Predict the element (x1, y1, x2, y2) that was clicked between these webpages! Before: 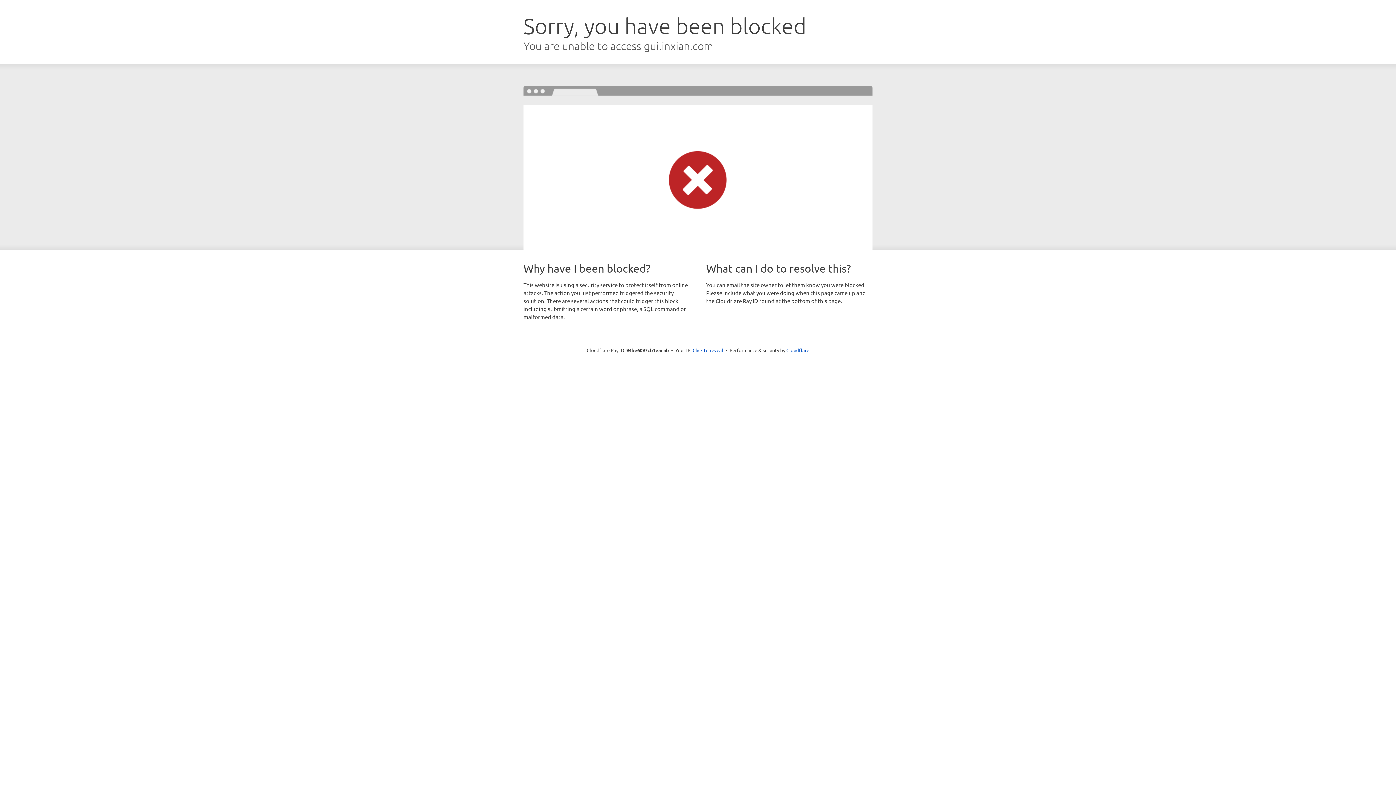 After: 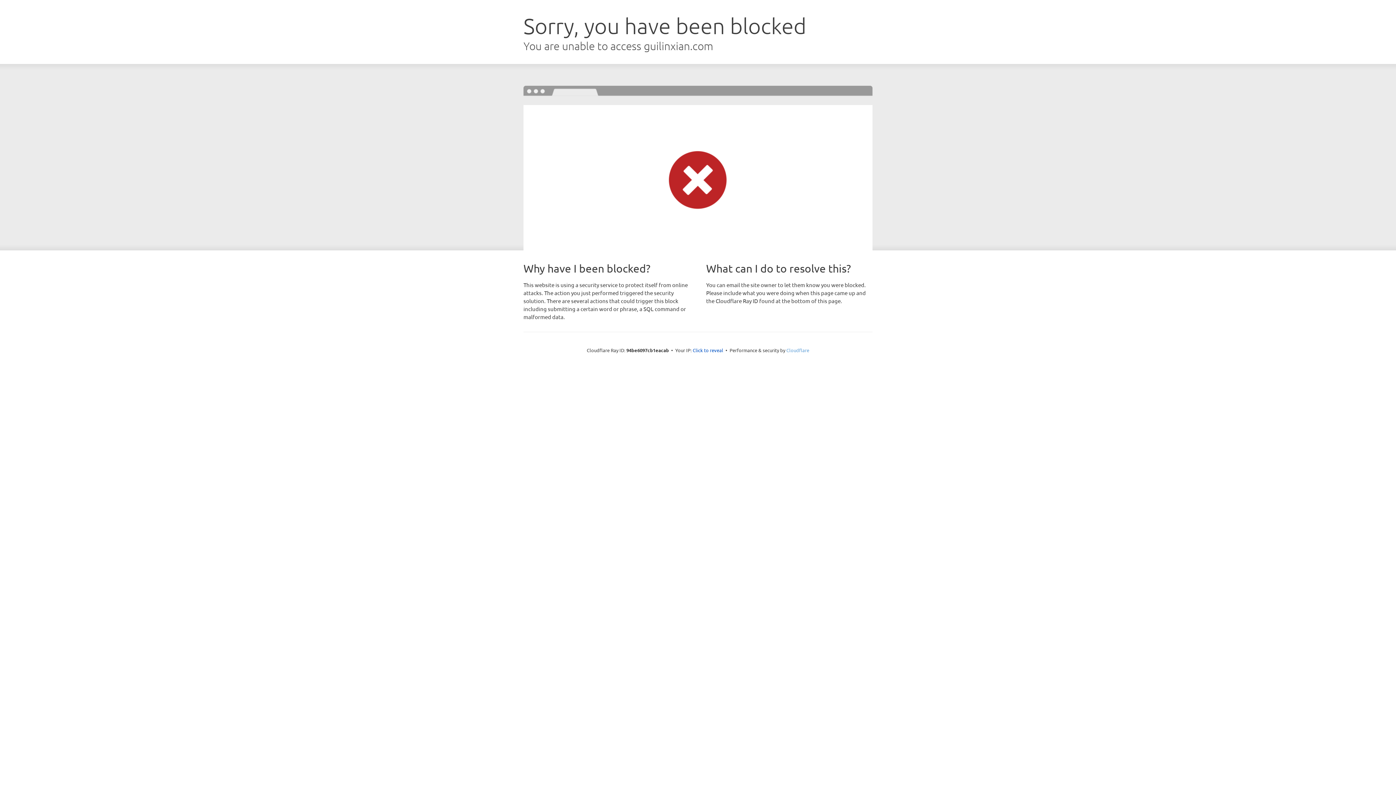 Action: bbox: (786, 347, 809, 353) label: Cloudflare